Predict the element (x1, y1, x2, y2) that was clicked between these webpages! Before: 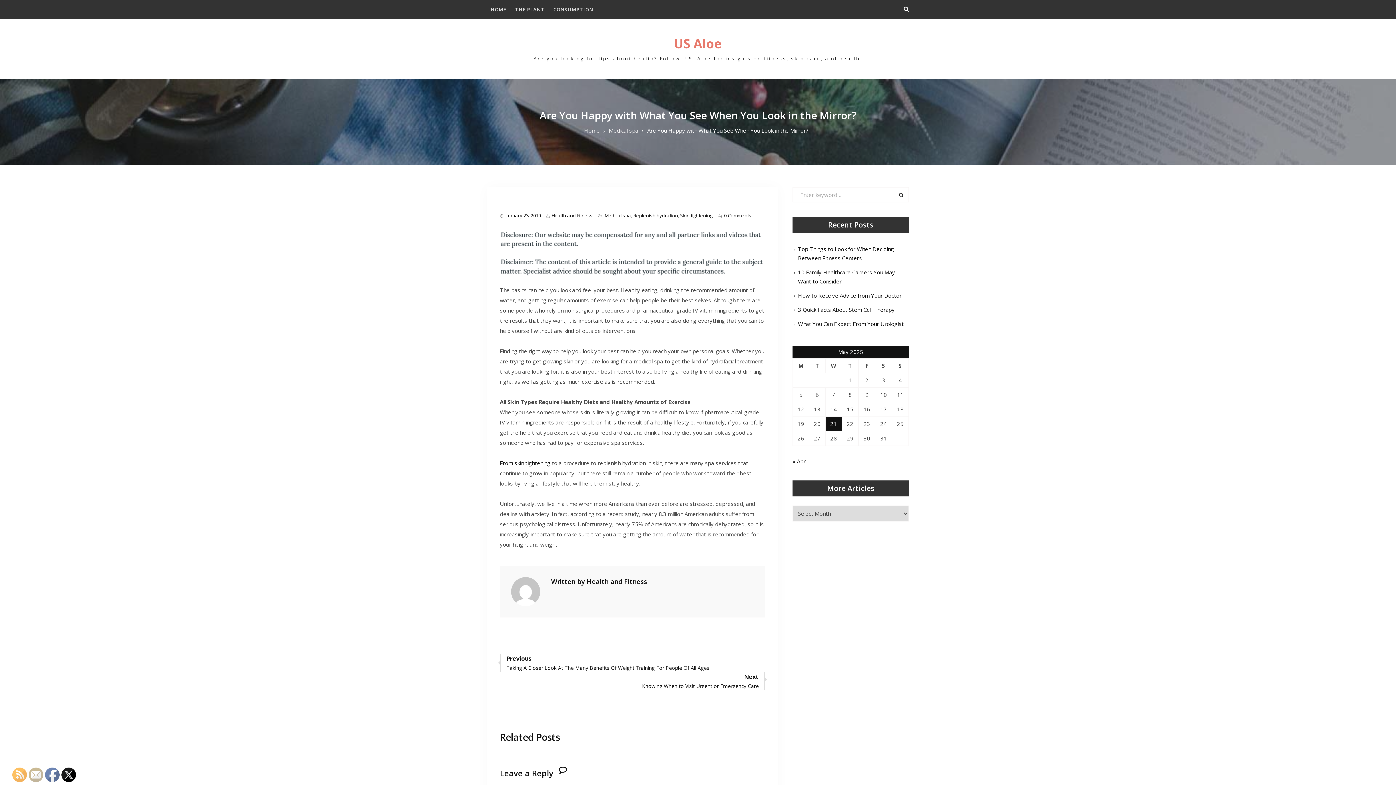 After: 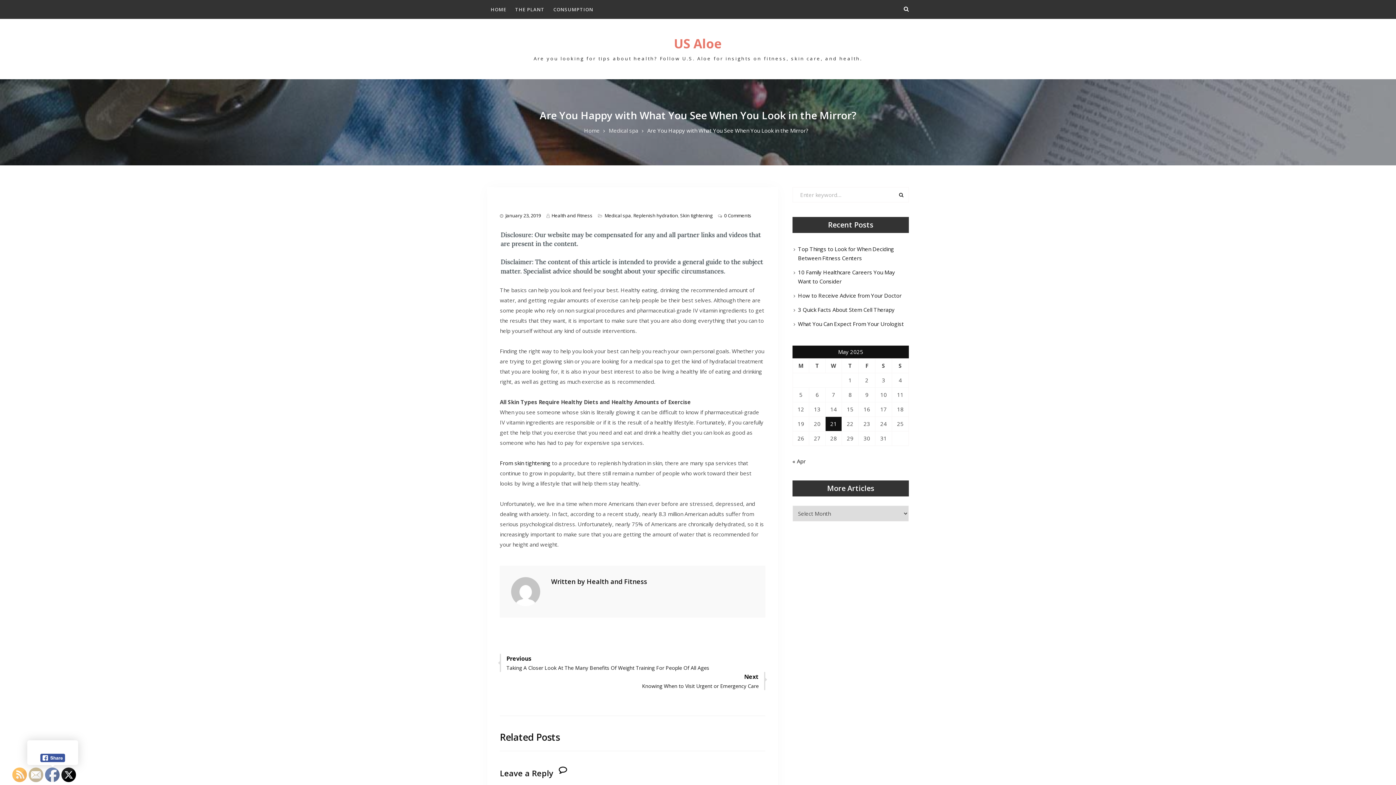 Action: bbox: (45, 768, 60, 782)